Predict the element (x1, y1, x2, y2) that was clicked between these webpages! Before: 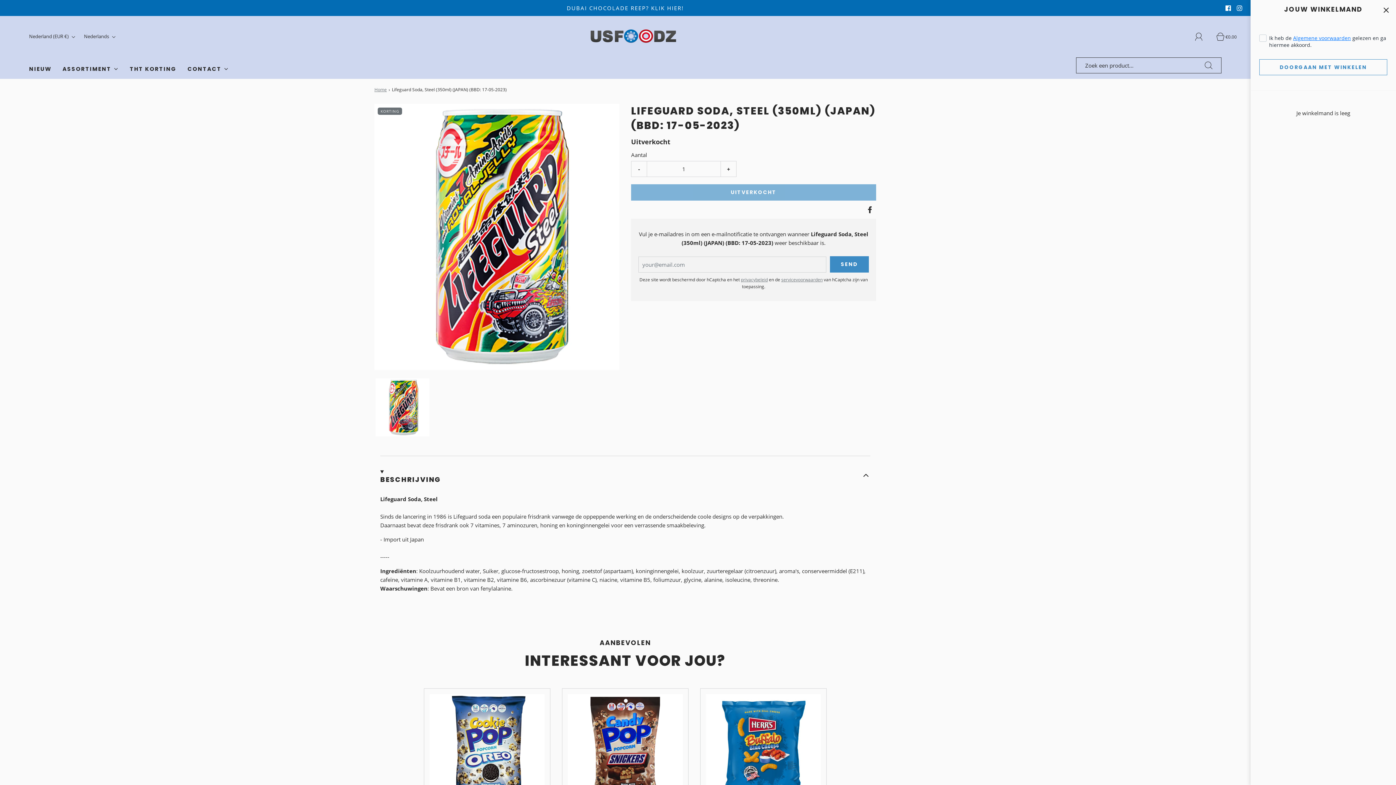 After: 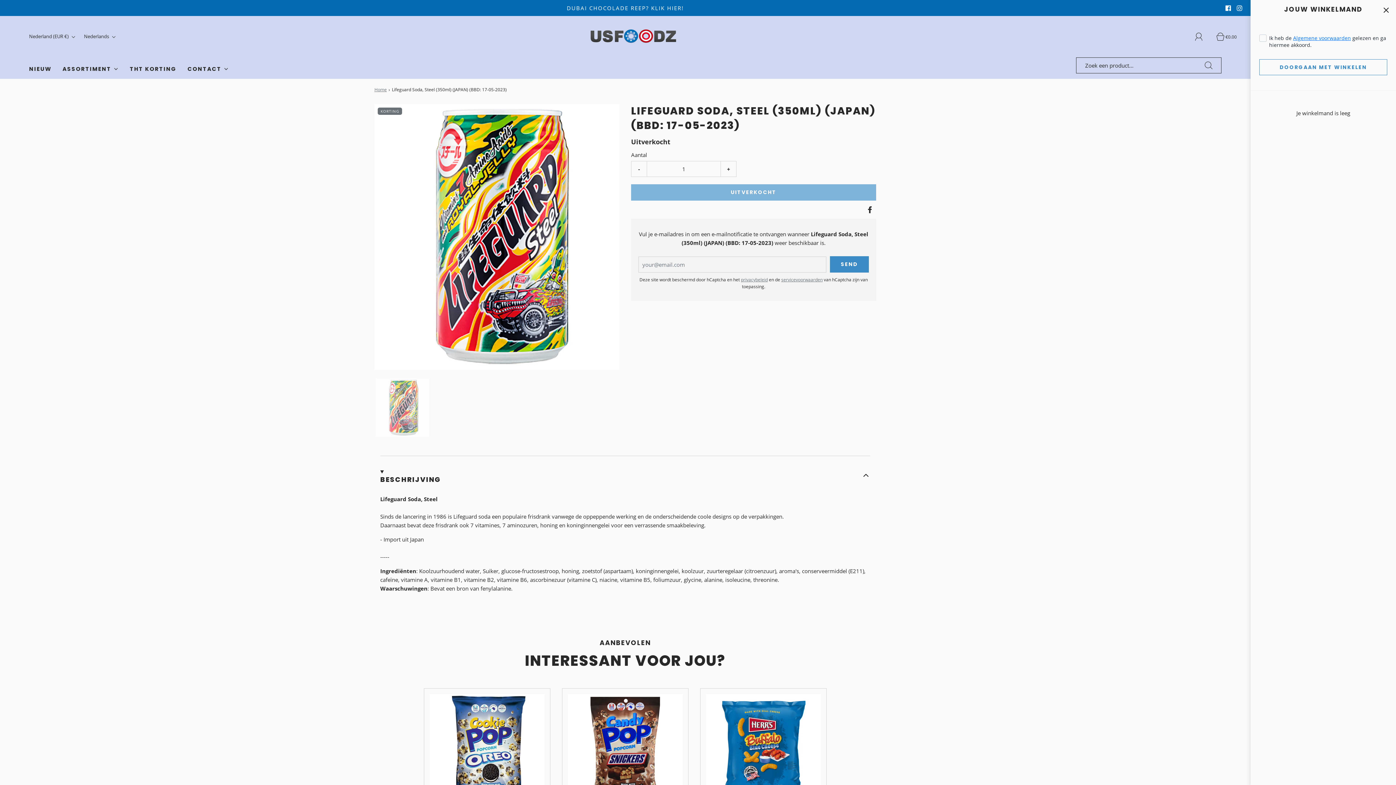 Action: bbox: (374, 377, 430, 438) label: 
            
                Laad afbeelding naar de Gallery viewer, Lifeguard Soda, Steel (350ml) (JAPAN) (BBD: 17-05-2023)
            
        